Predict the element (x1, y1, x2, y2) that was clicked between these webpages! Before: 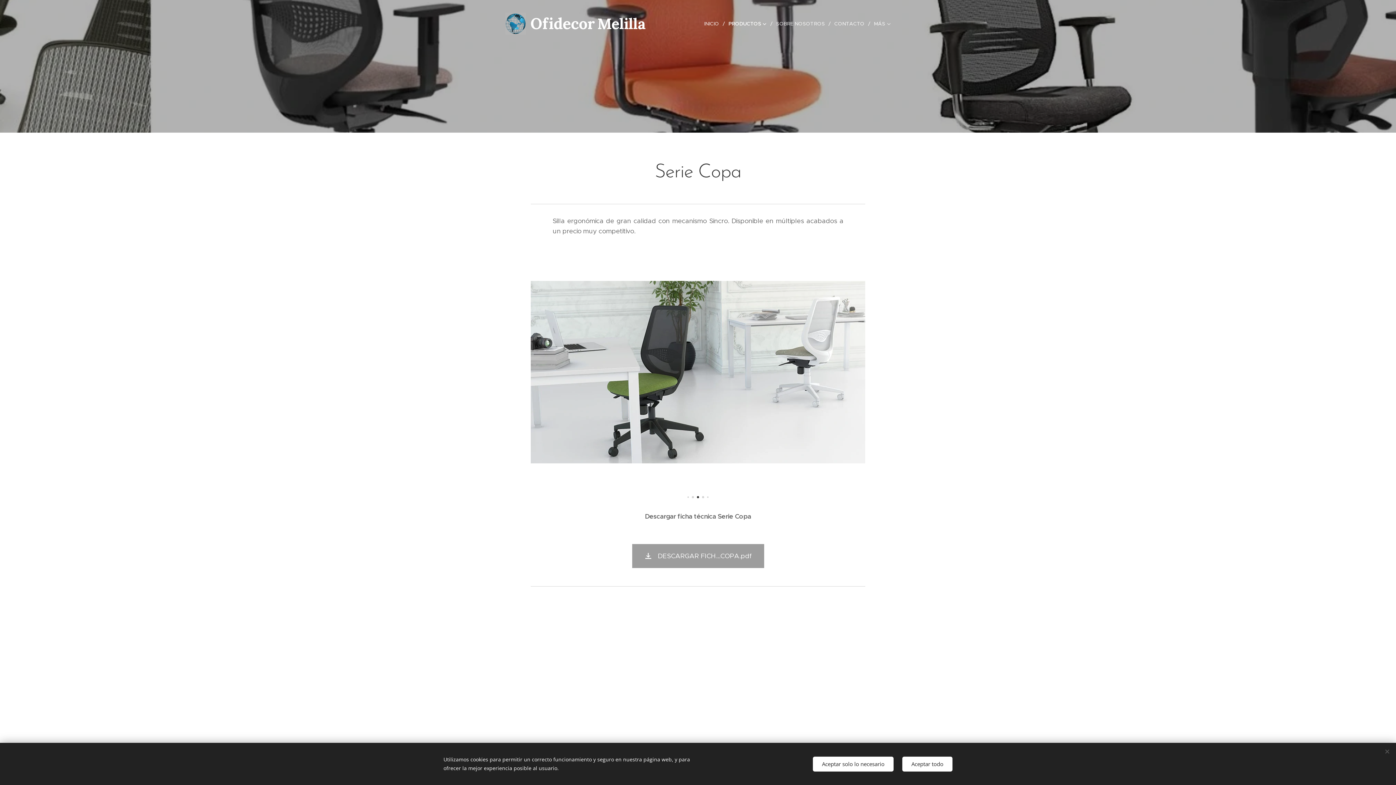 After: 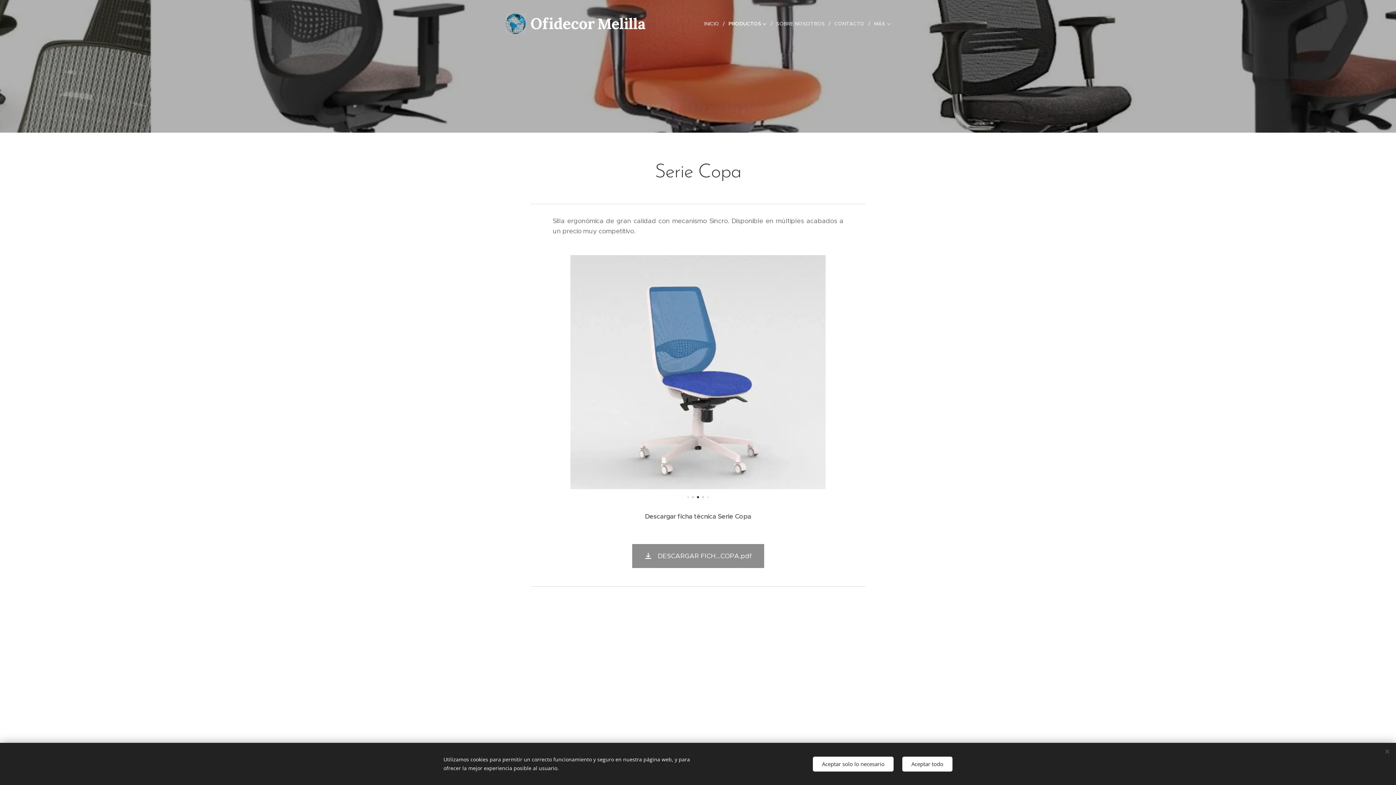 Action: bbox: (632, 544, 764, 568) label:  DESCARGAR FICH...COPA.pdf